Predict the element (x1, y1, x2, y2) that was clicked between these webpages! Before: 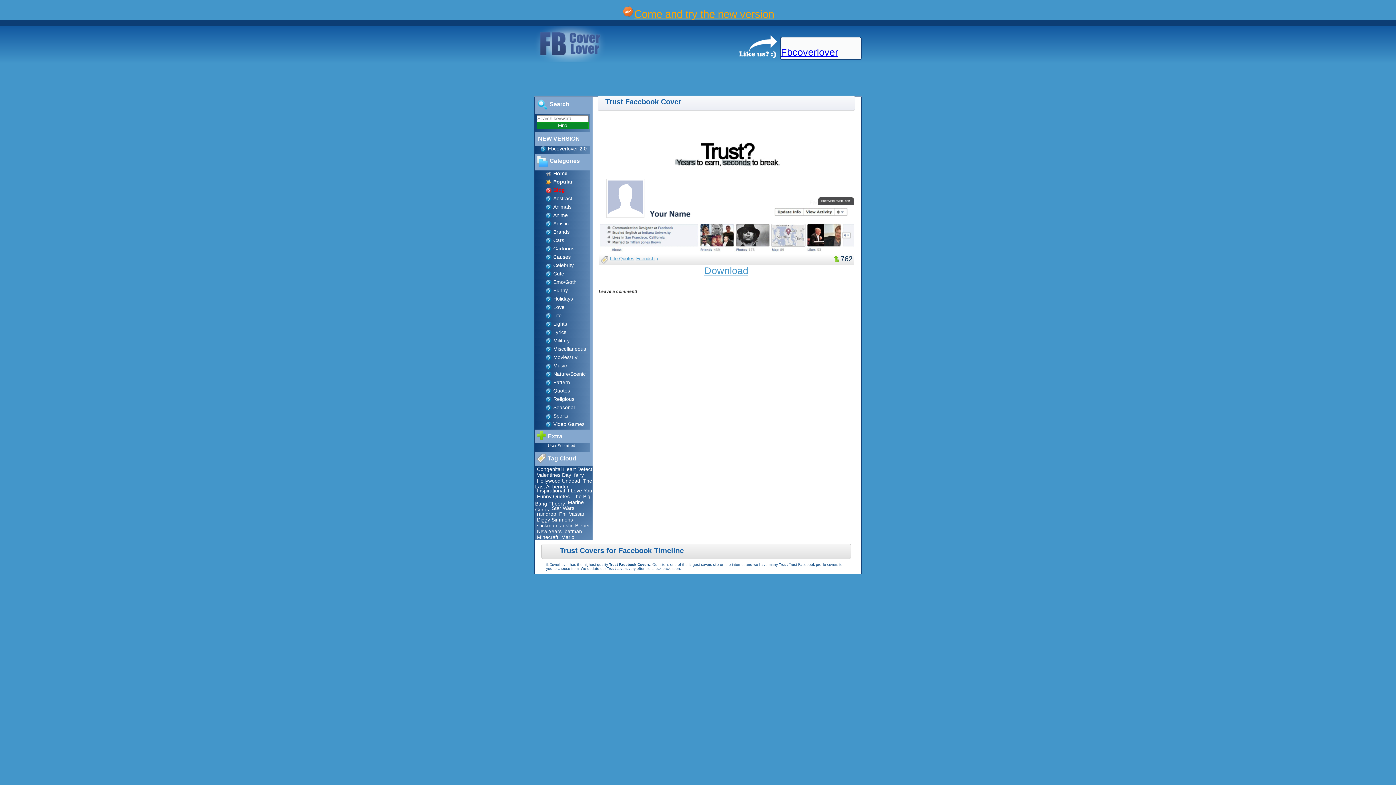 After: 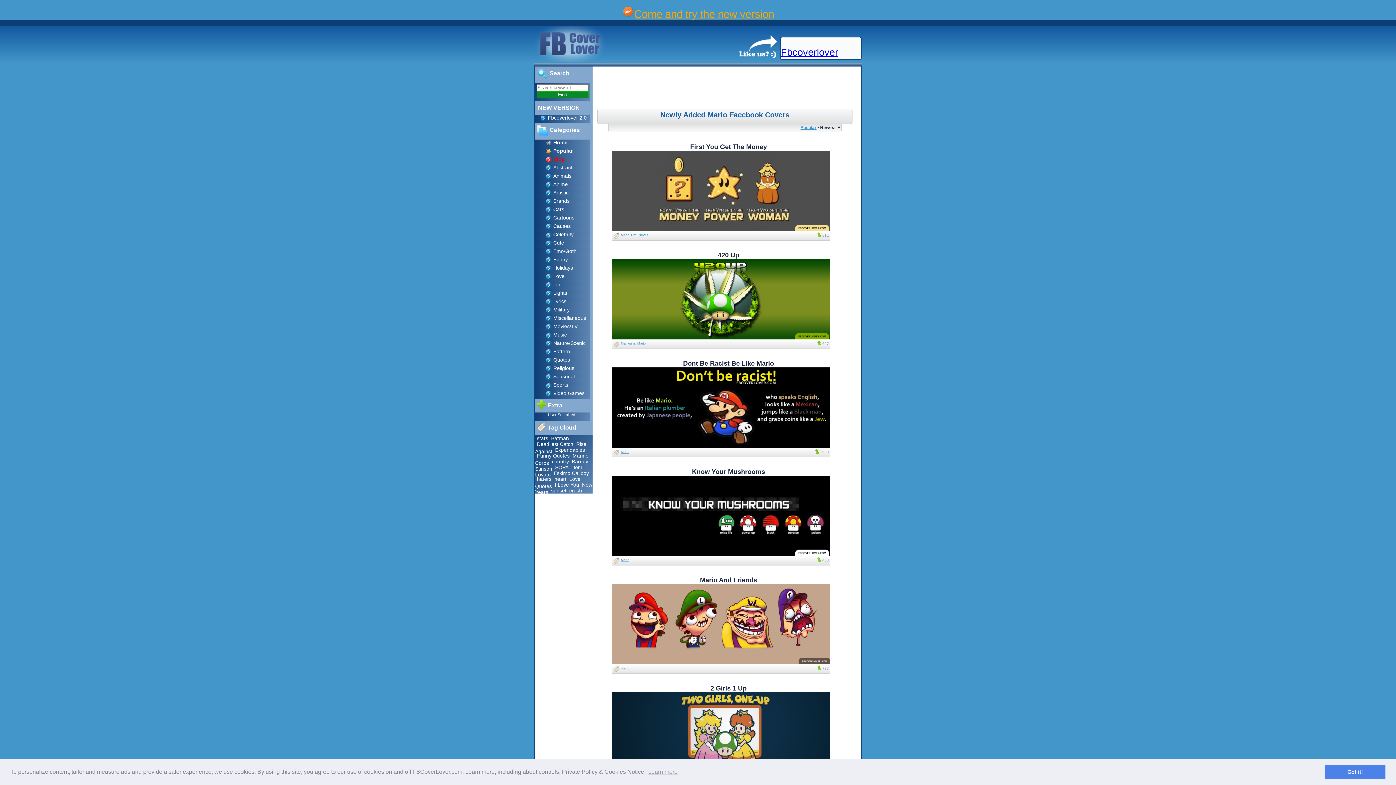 Action: bbox: (561, 534, 574, 540) label: Mario